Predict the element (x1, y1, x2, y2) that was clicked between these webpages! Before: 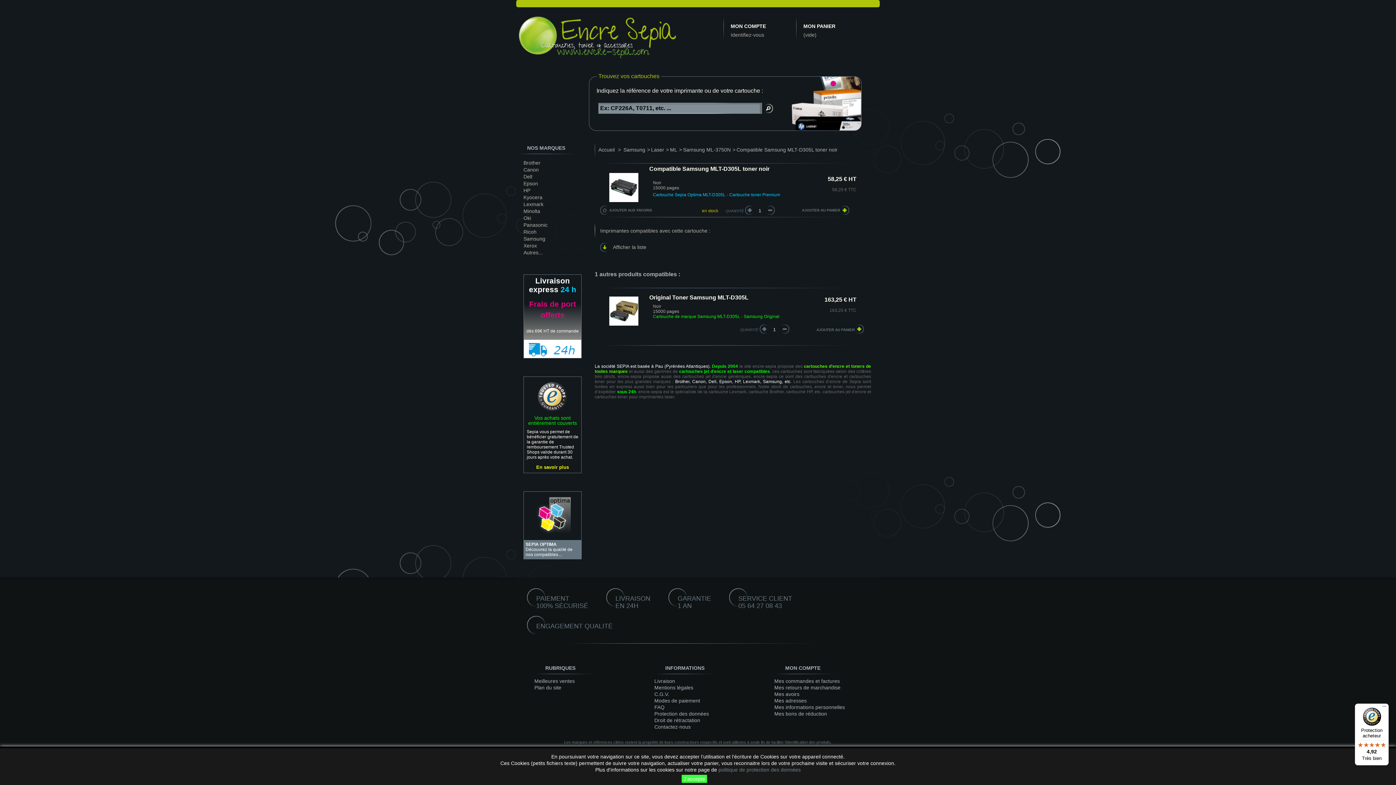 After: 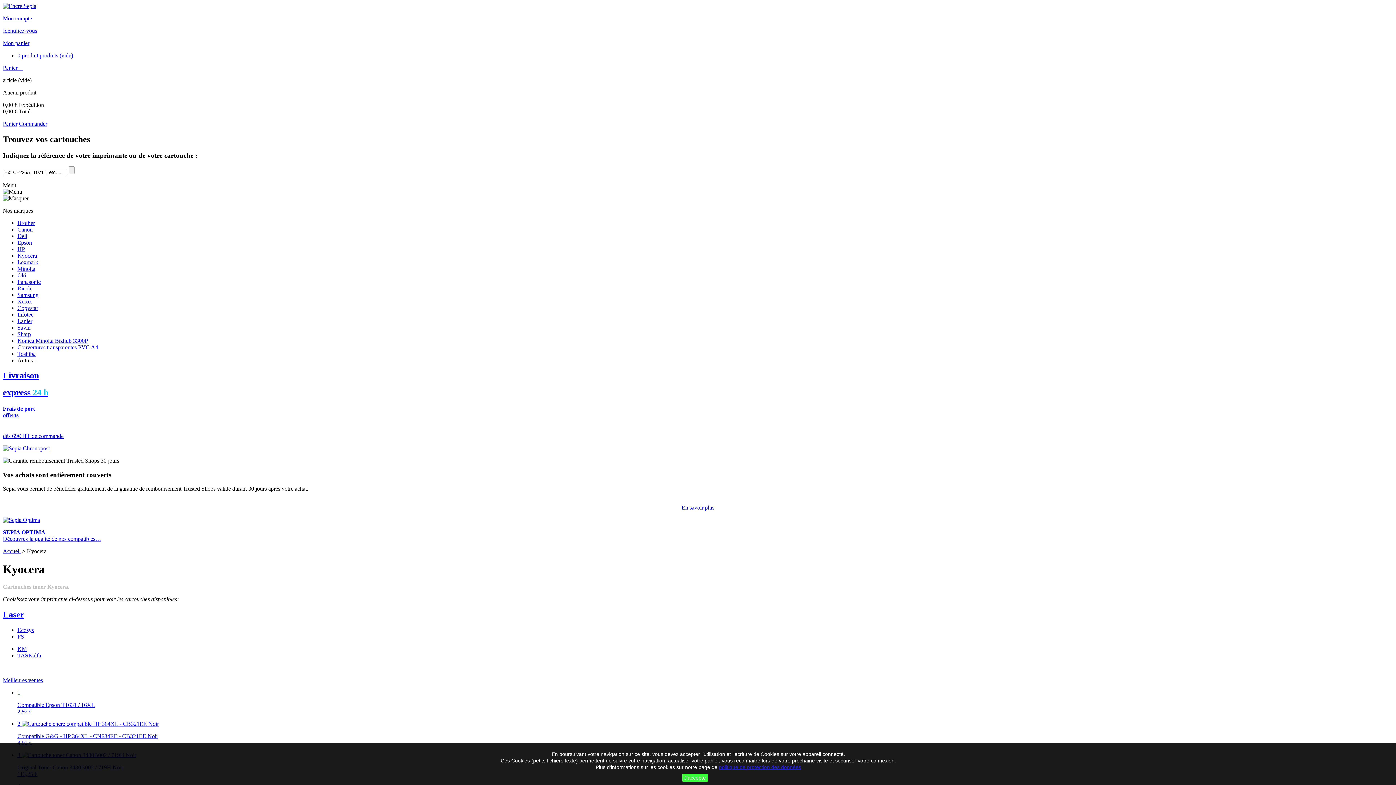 Action: label: Kyocera bbox: (520, 194, 589, 201)